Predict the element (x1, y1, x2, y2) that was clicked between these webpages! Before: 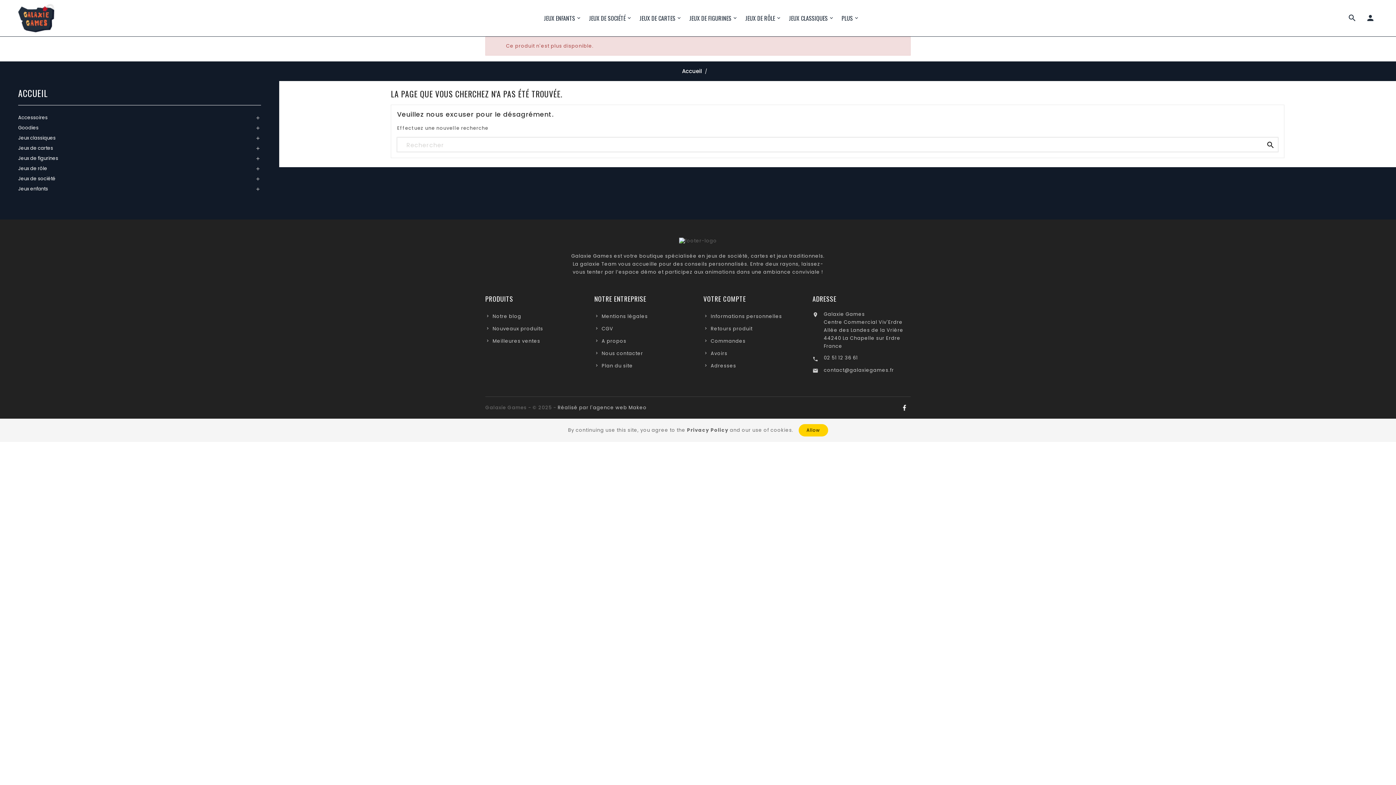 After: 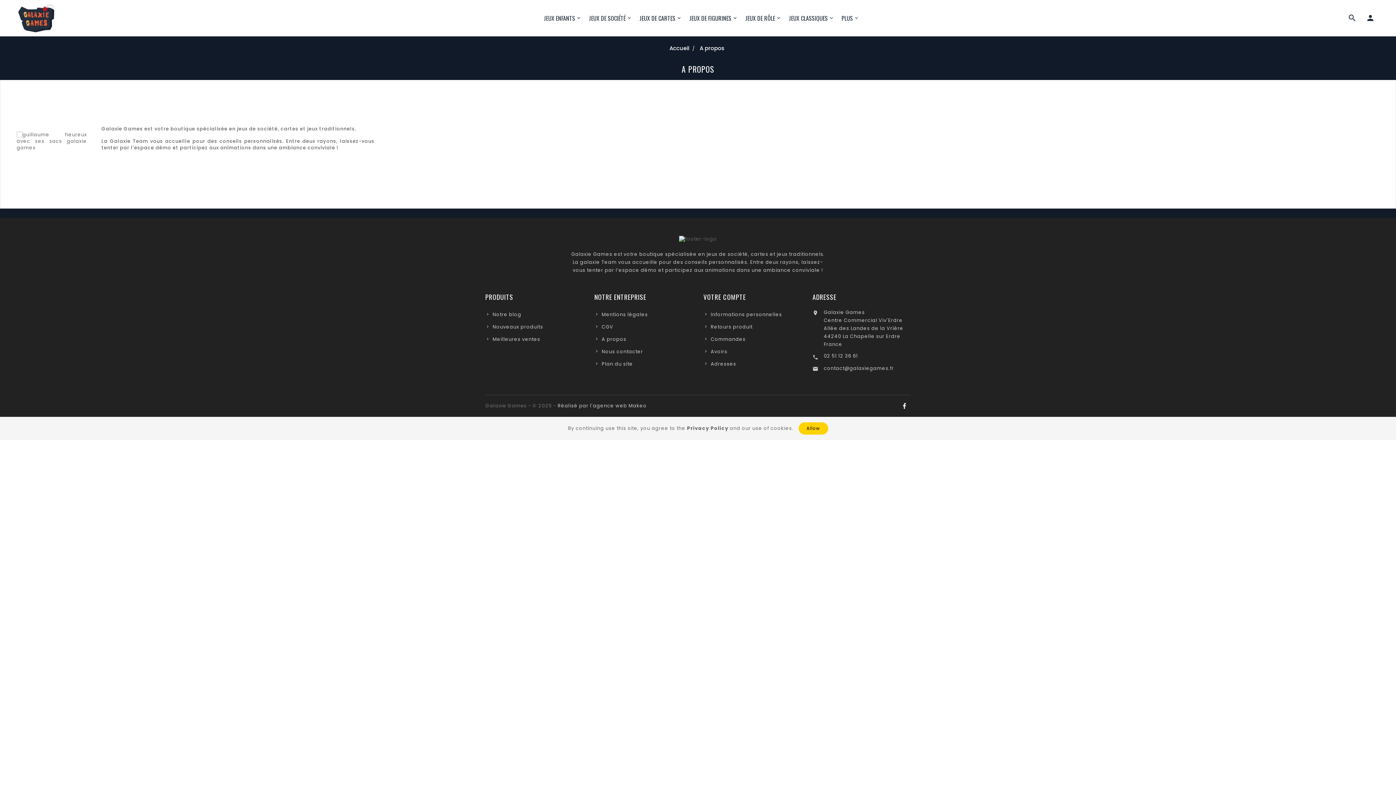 Action: bbox: (594, 337, 626, 344) label: A propos